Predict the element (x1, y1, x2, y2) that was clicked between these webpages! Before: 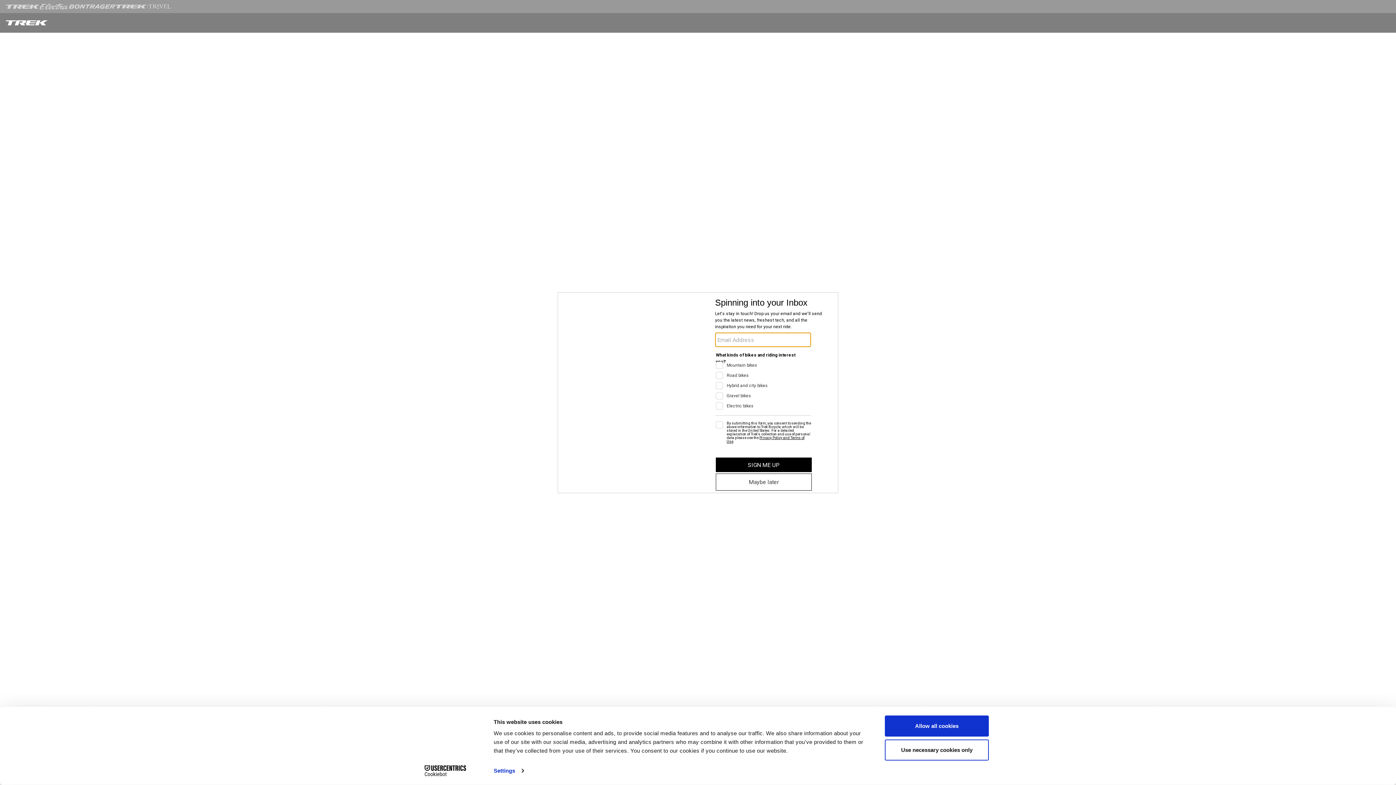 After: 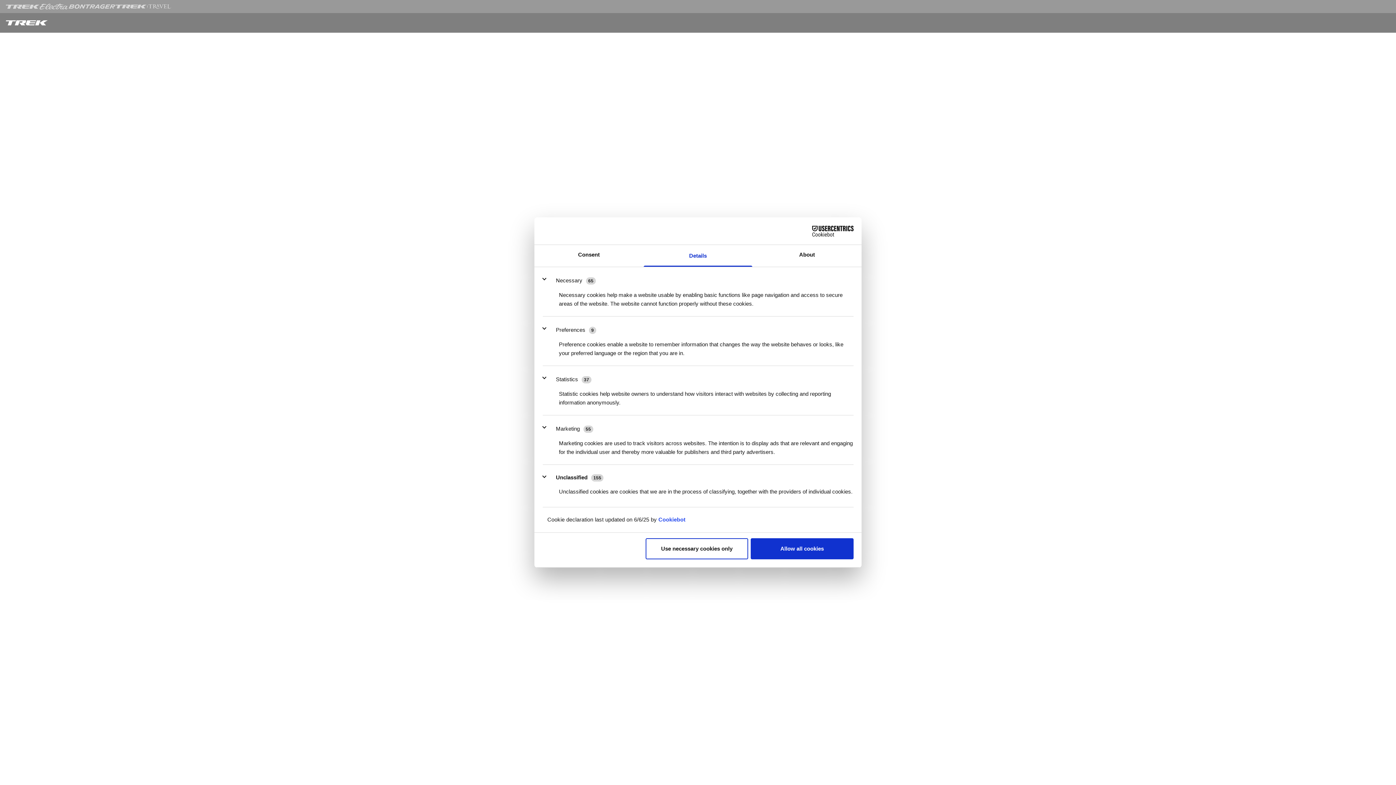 Action: bbox: (493, 765, 523, 776) label: Settings